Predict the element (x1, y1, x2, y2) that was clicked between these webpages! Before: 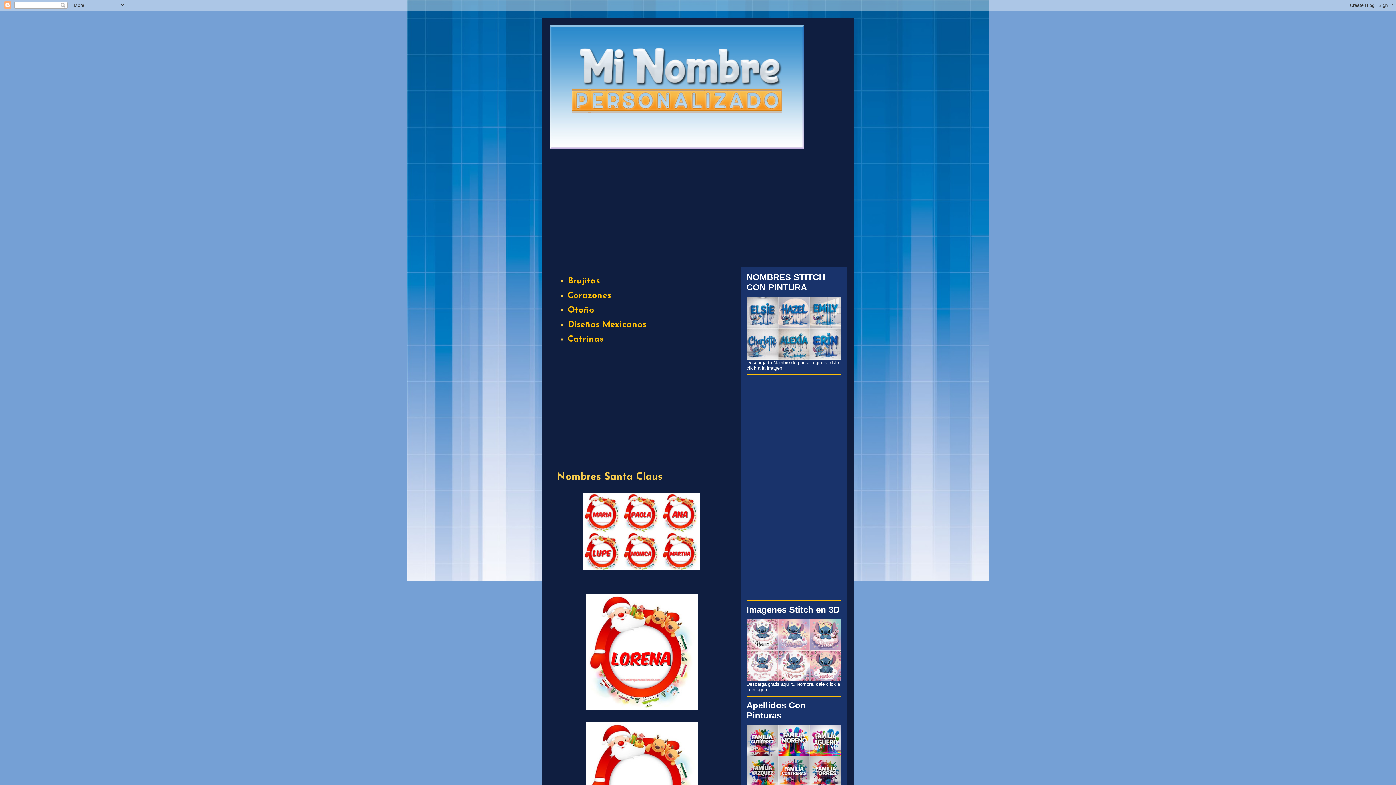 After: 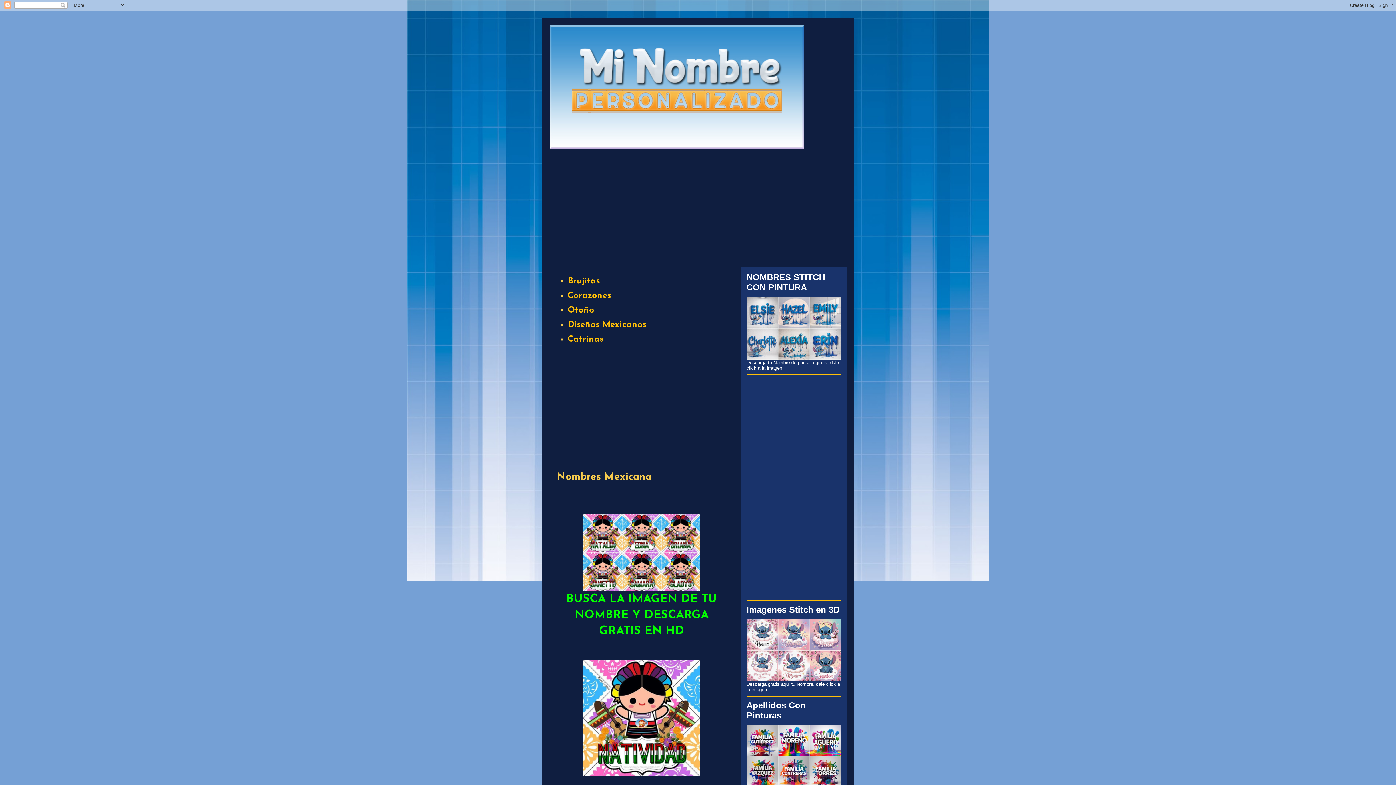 Action: bbox: (567, 320, 646, 329) label: Diseños Mexicanos